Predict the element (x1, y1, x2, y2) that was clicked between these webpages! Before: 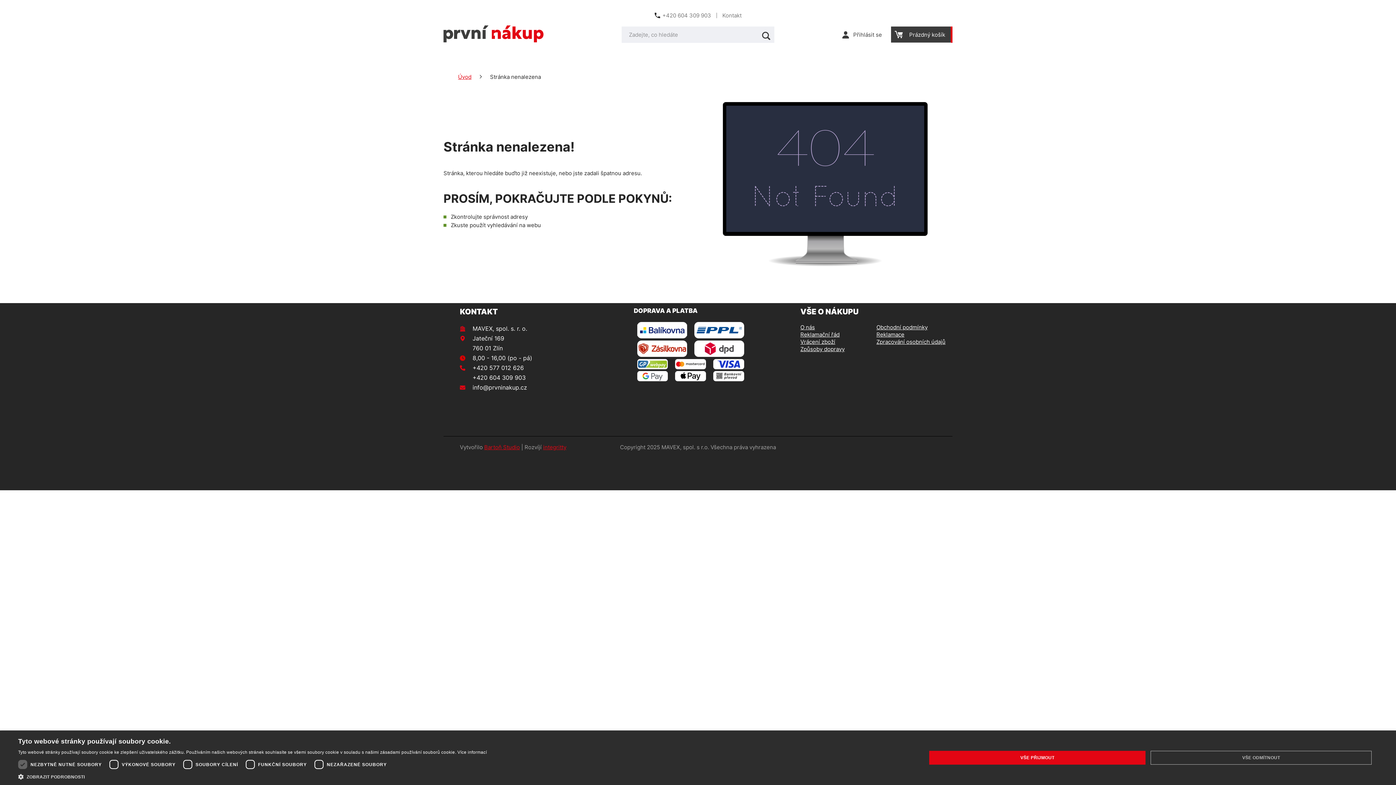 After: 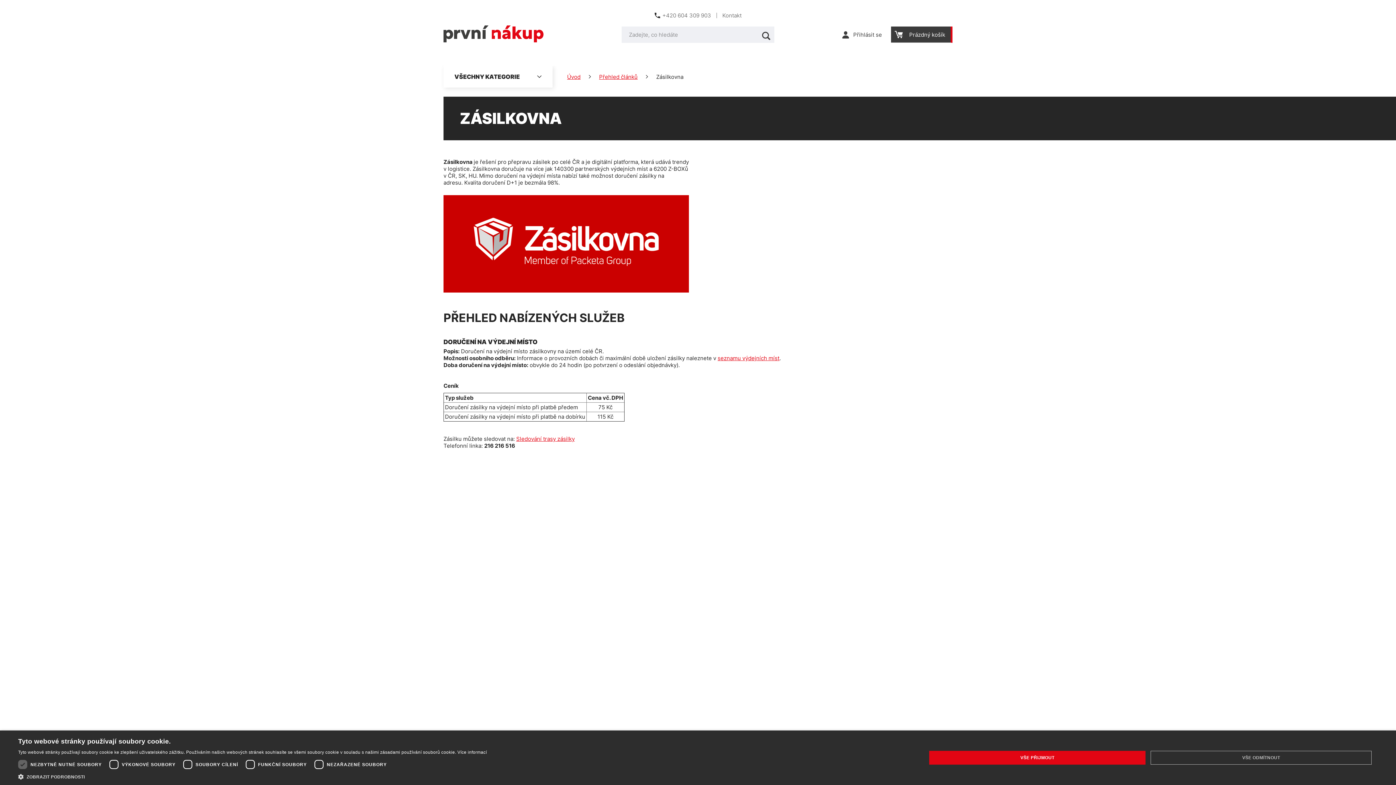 Action: bbox: (637, 340, 687, 358)